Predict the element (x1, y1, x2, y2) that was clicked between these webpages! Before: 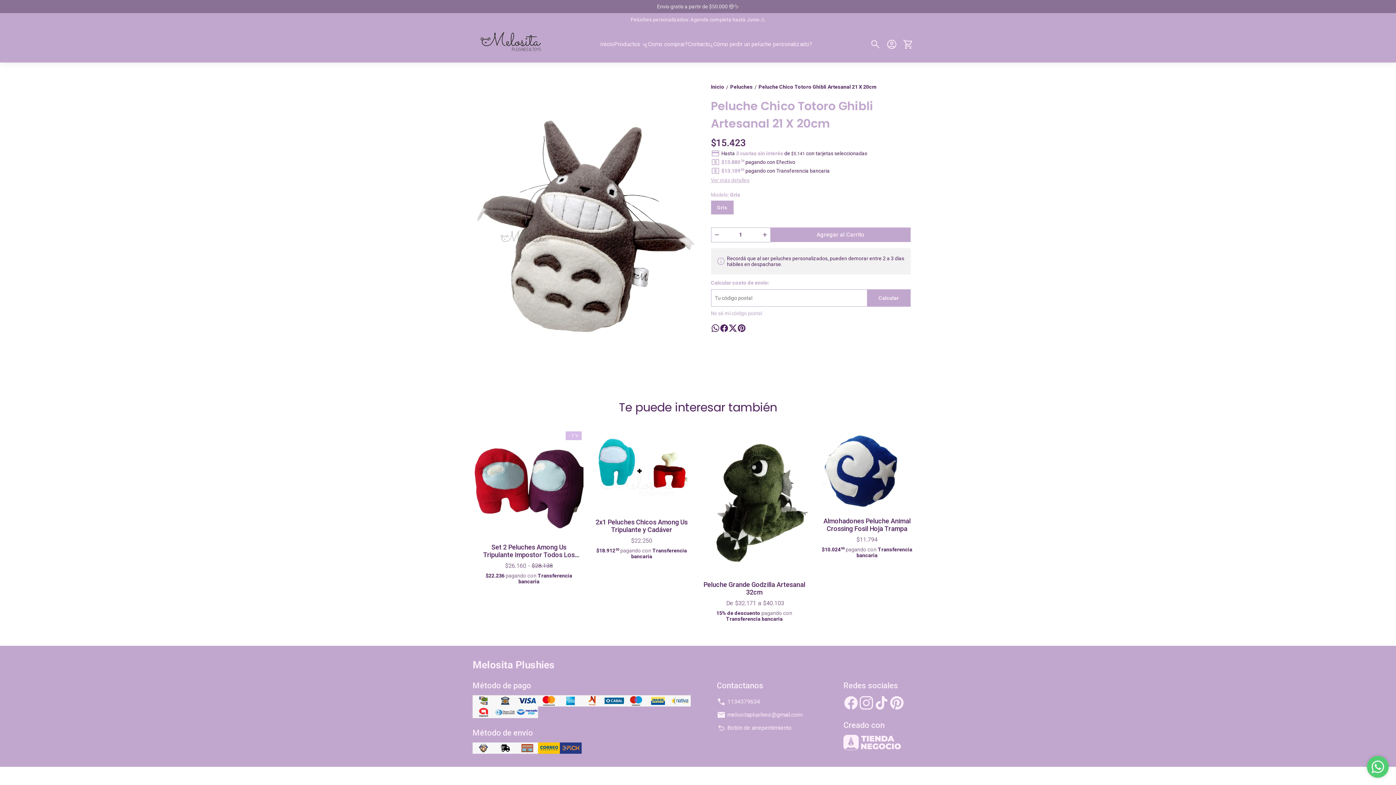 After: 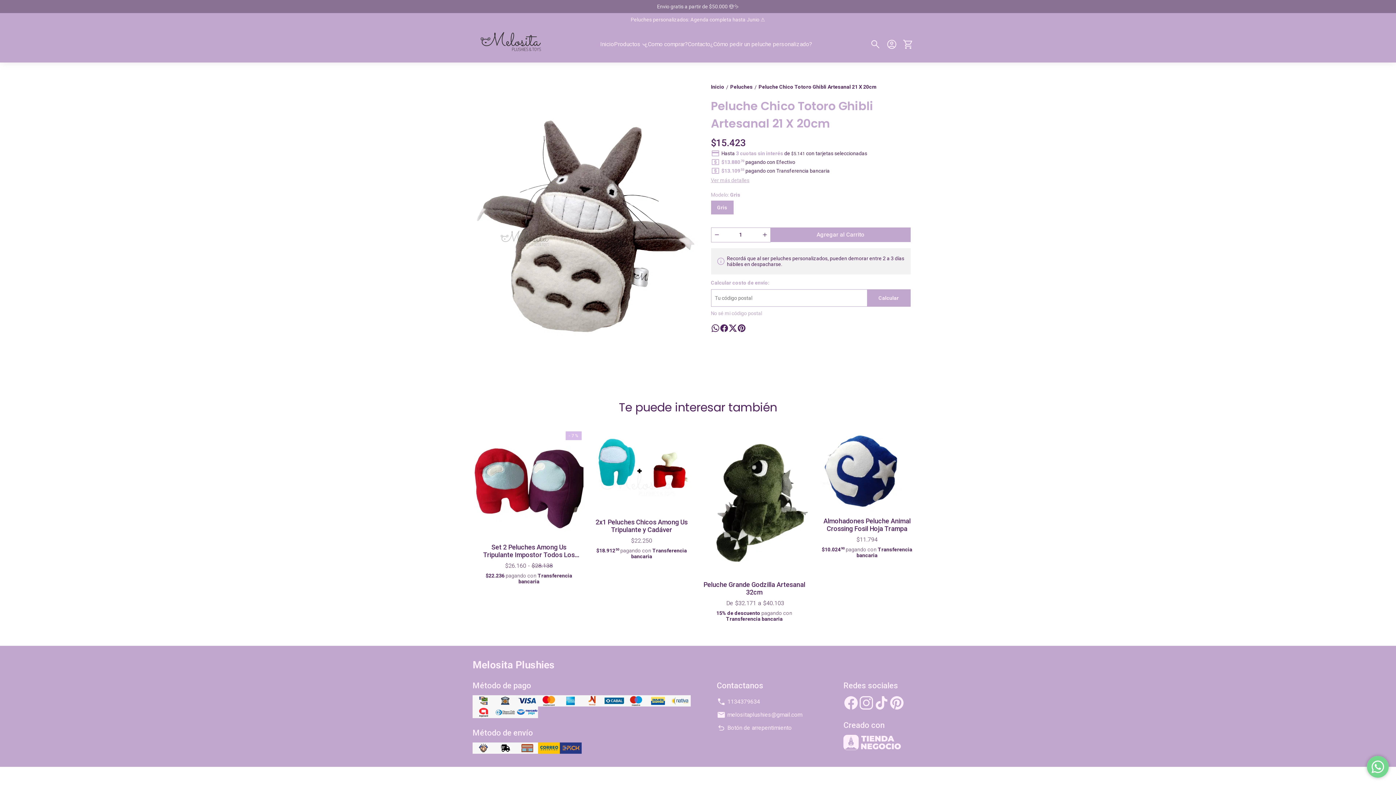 Action: bbox: (1367, 756, 1389, 778)